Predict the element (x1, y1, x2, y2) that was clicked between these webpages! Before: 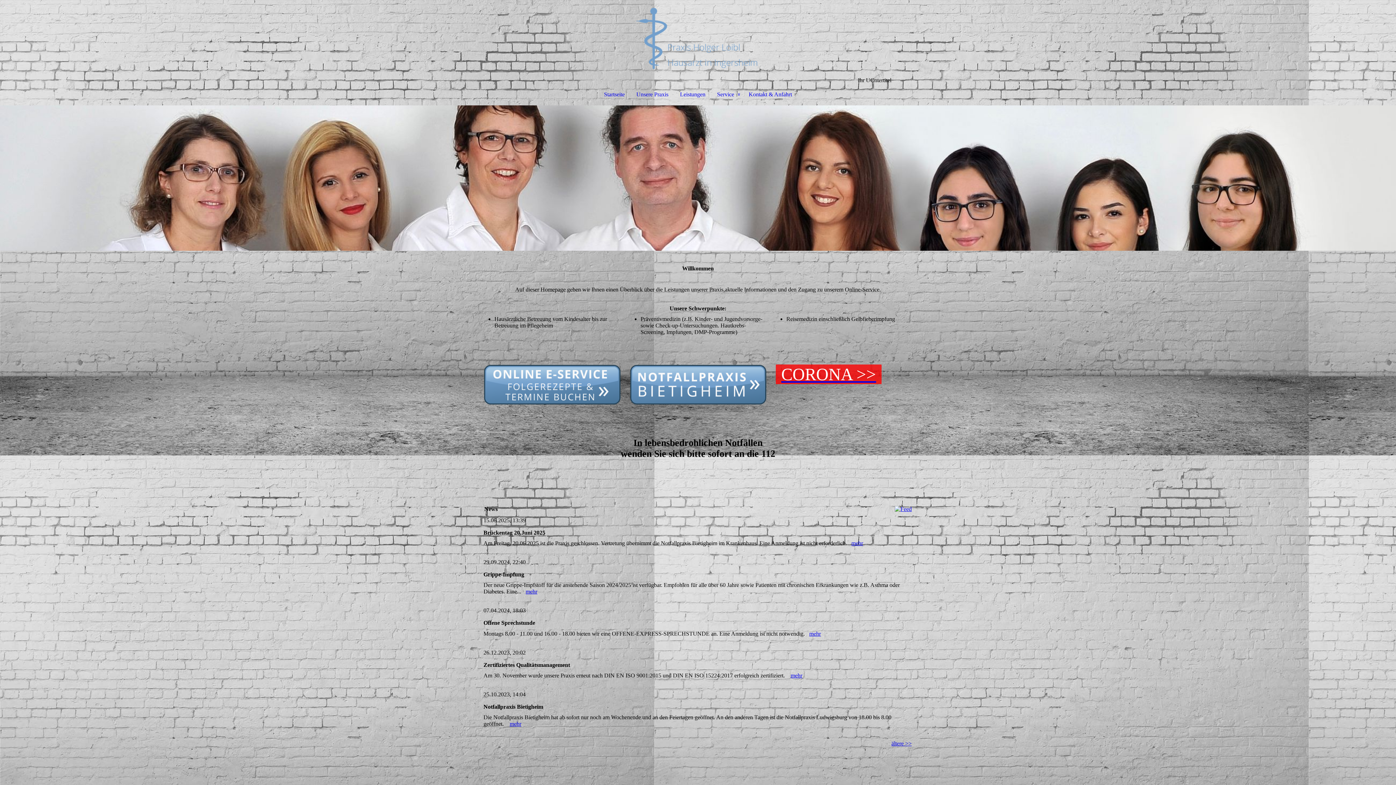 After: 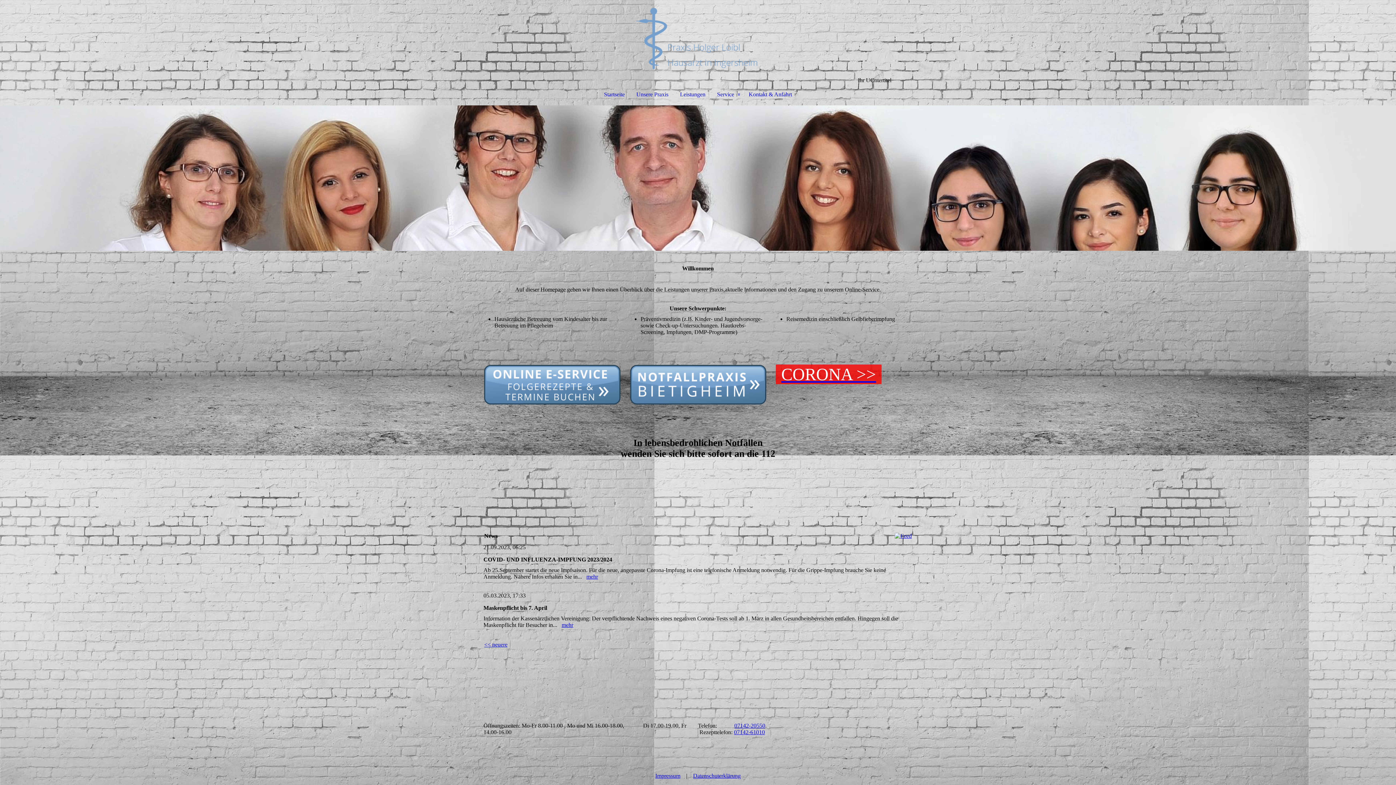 Action: label: ältere >> bbox: (891, 740, 912, 746)